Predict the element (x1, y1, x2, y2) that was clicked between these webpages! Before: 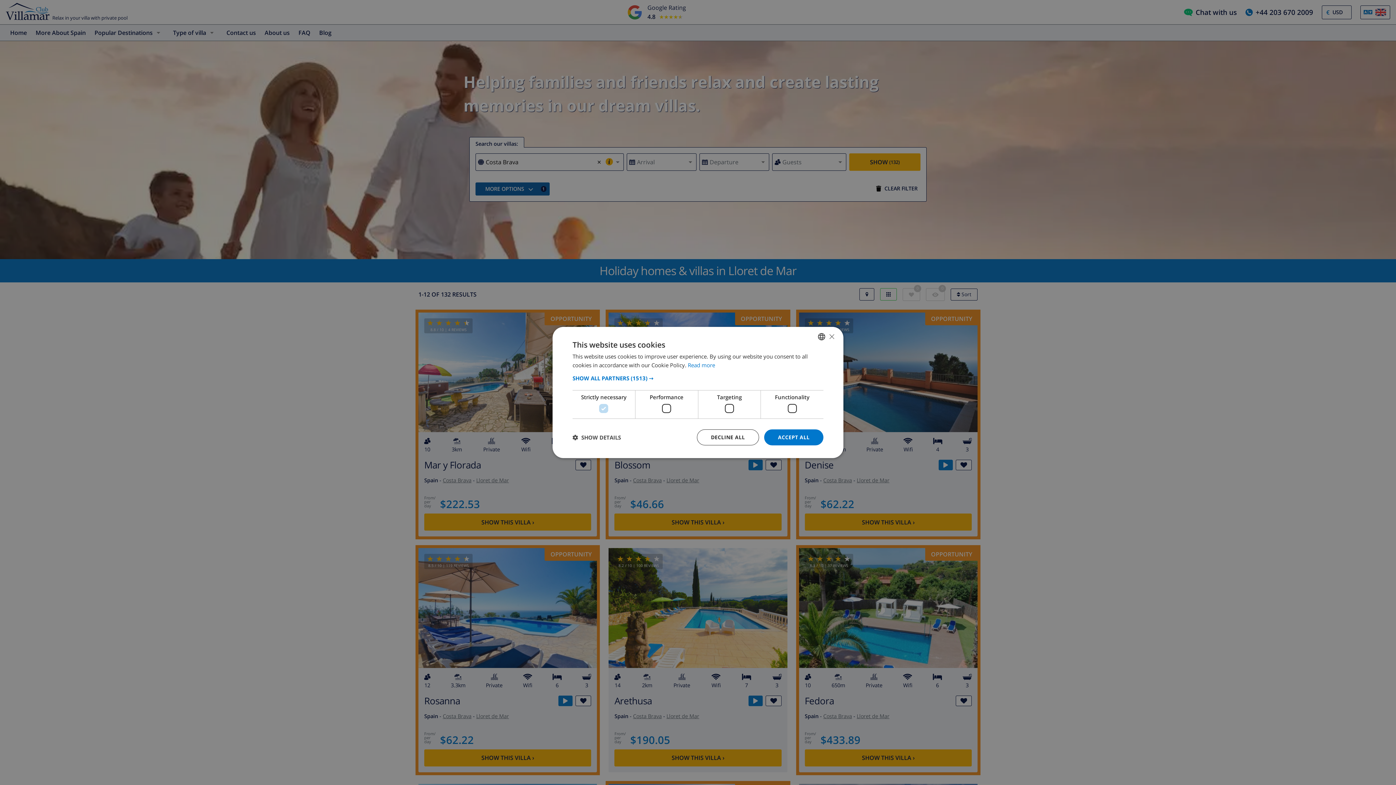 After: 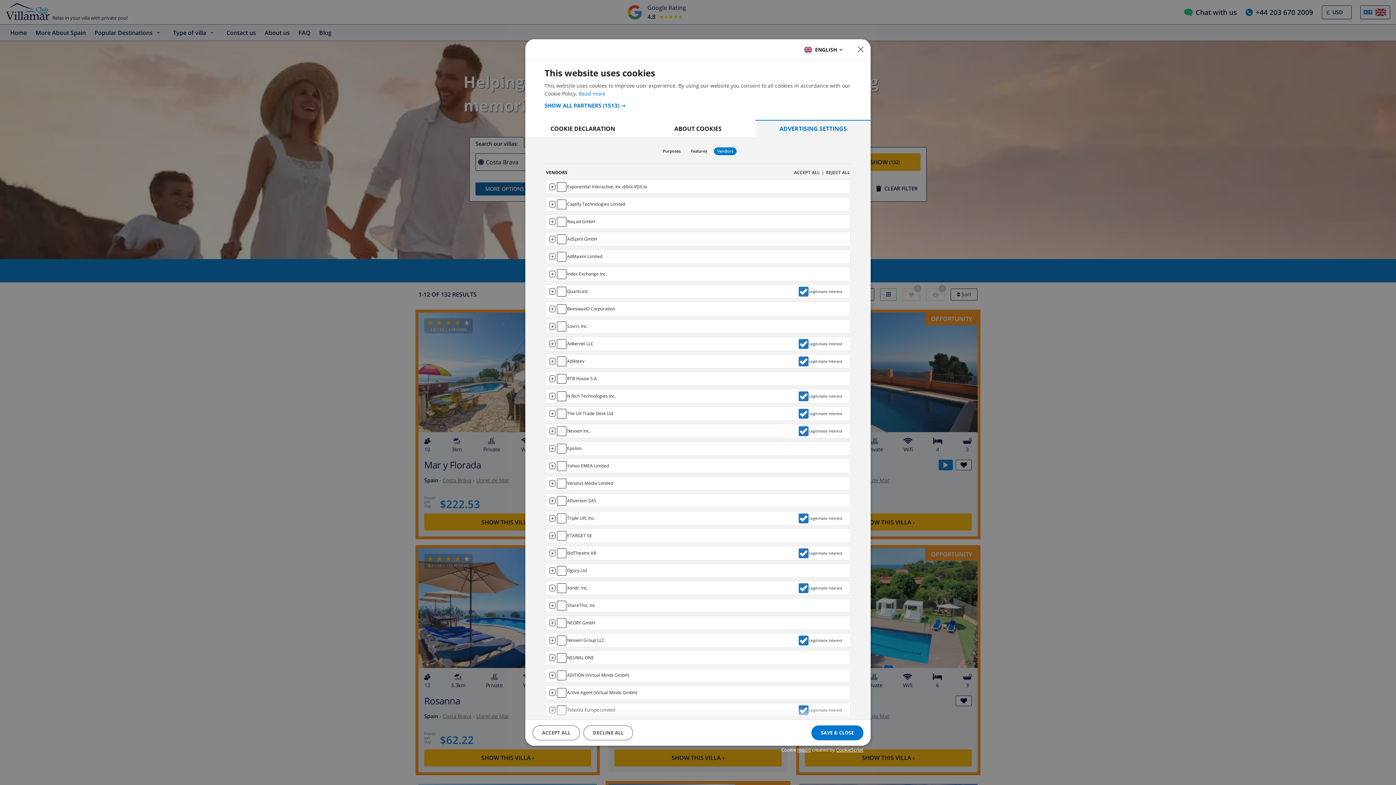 Action: bbox: (572, 375, 823, 381) label: SHOW ALL PARTNERS (1513) →